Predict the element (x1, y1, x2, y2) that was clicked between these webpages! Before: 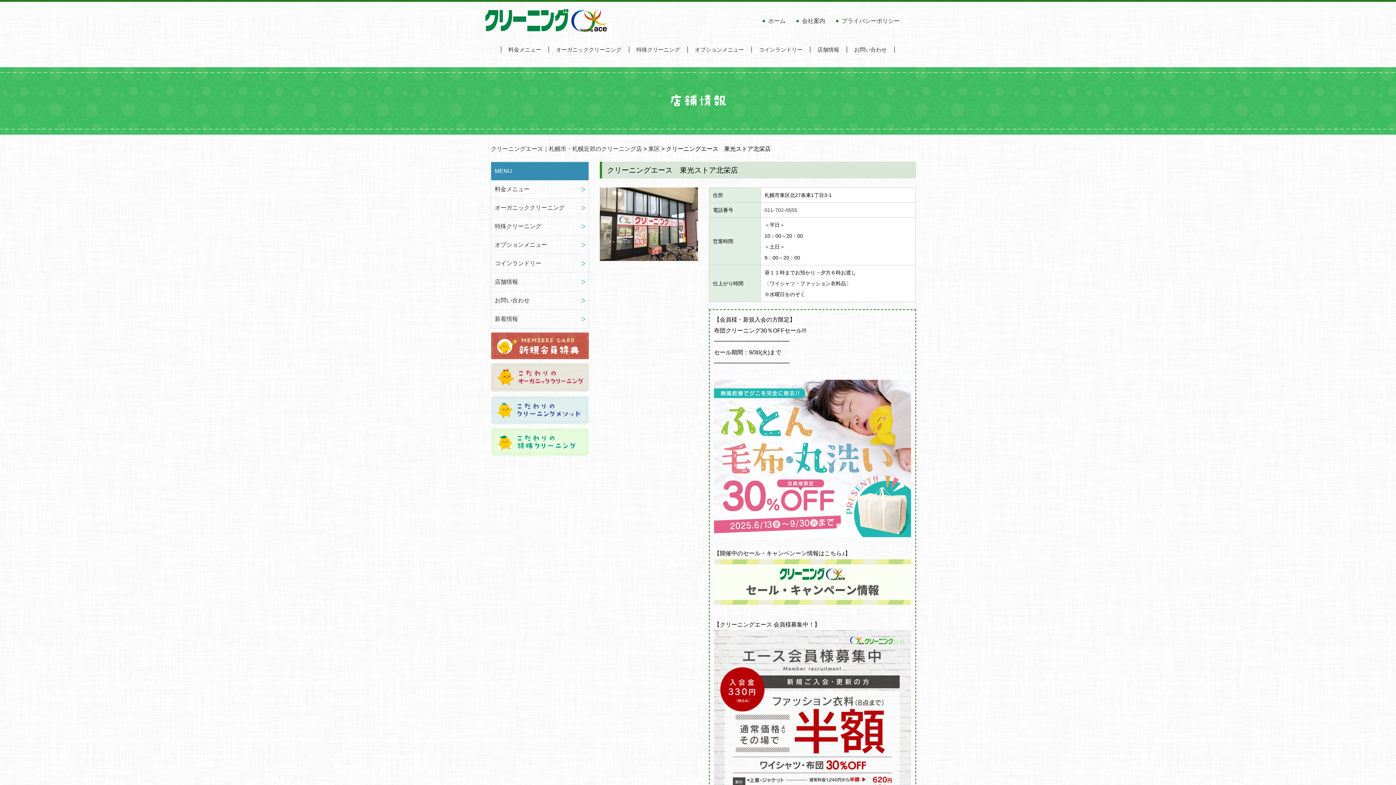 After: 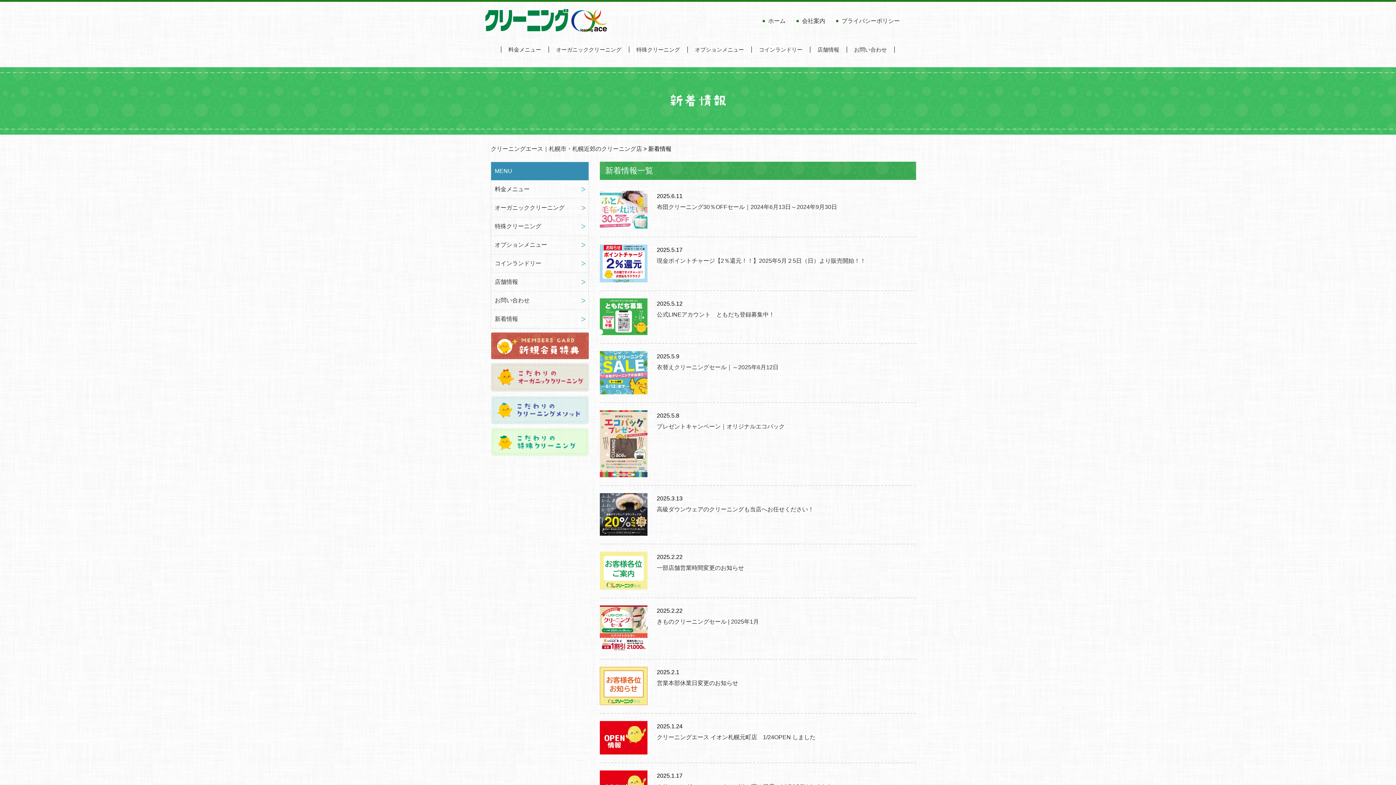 Action: label: 新着情報 bbox: (491, 310, 588, 328)